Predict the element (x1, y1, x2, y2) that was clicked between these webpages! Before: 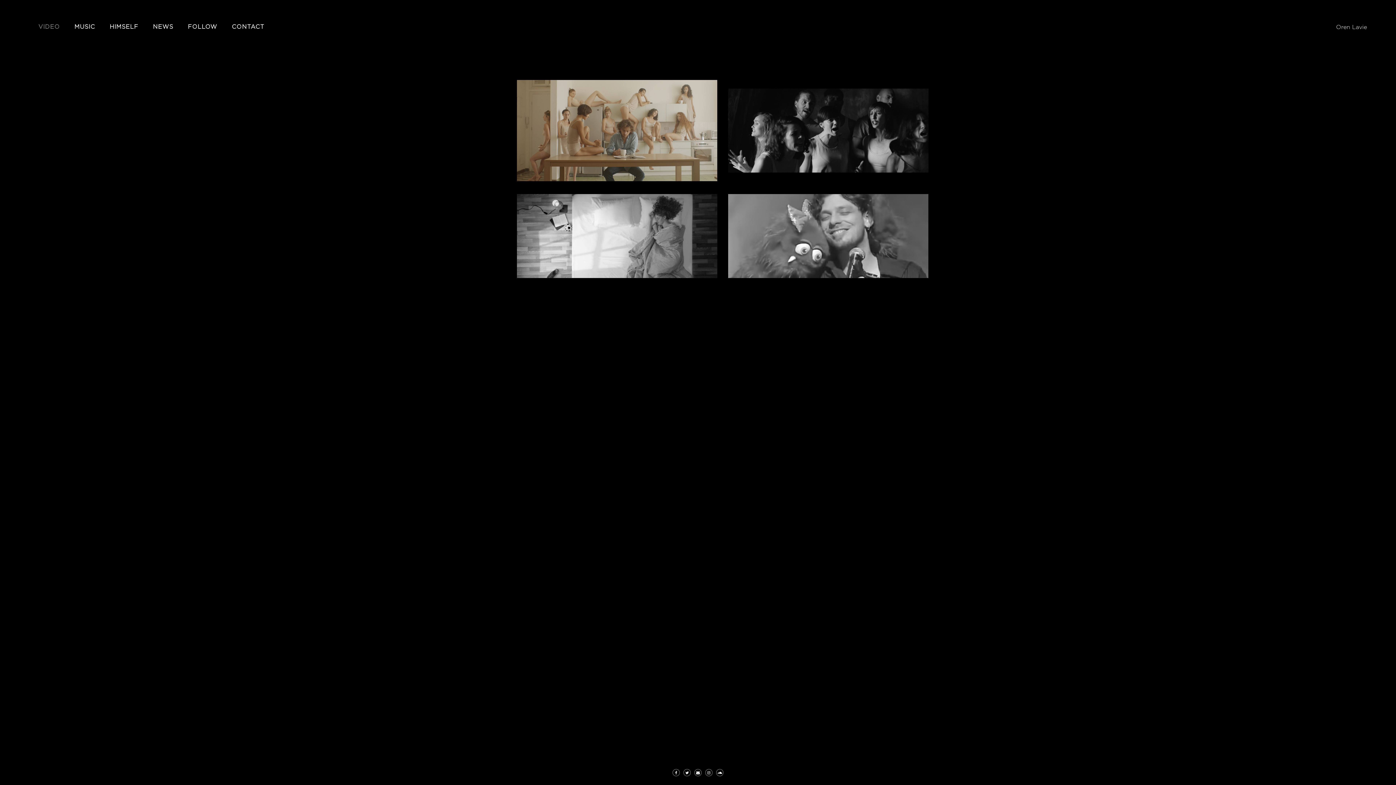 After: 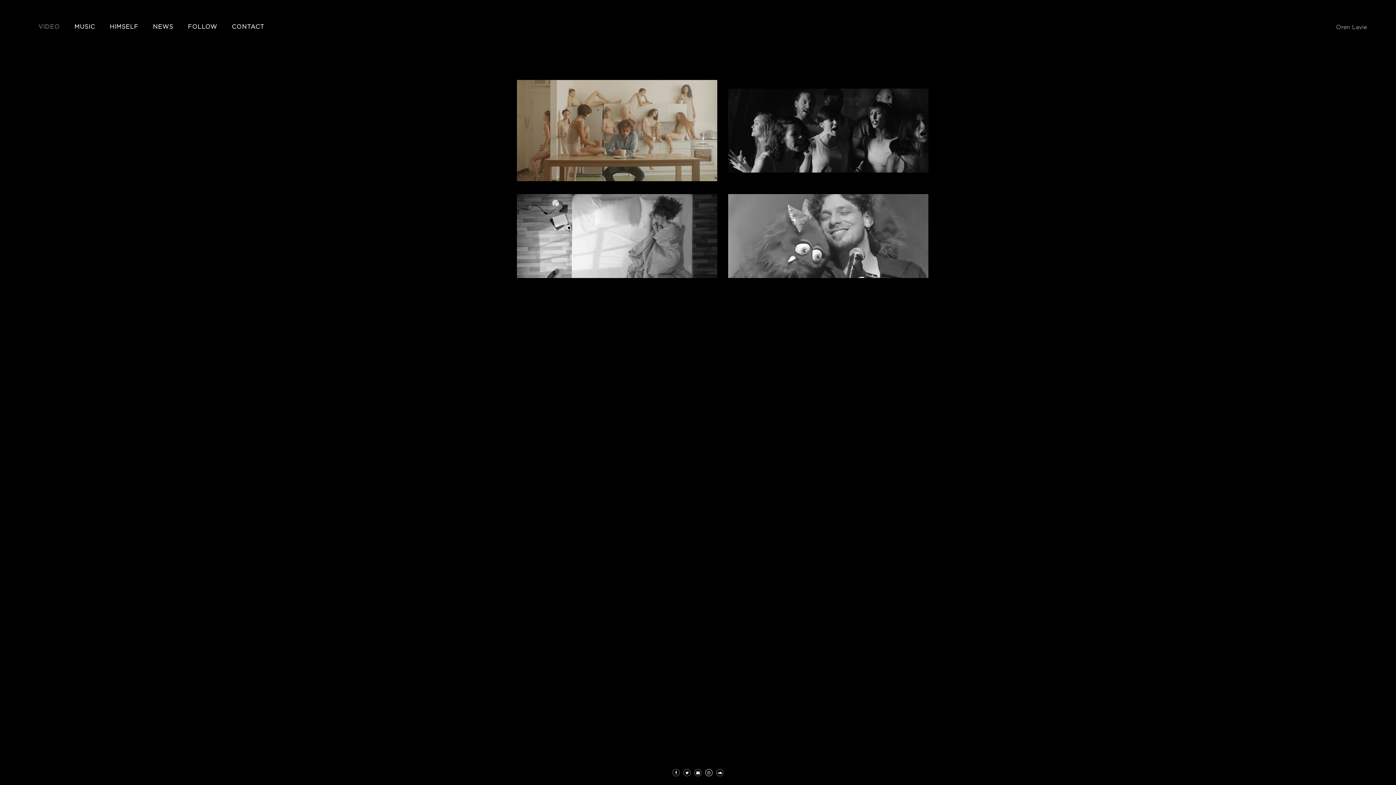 Action: bbox: (705, 769, 712, 776)